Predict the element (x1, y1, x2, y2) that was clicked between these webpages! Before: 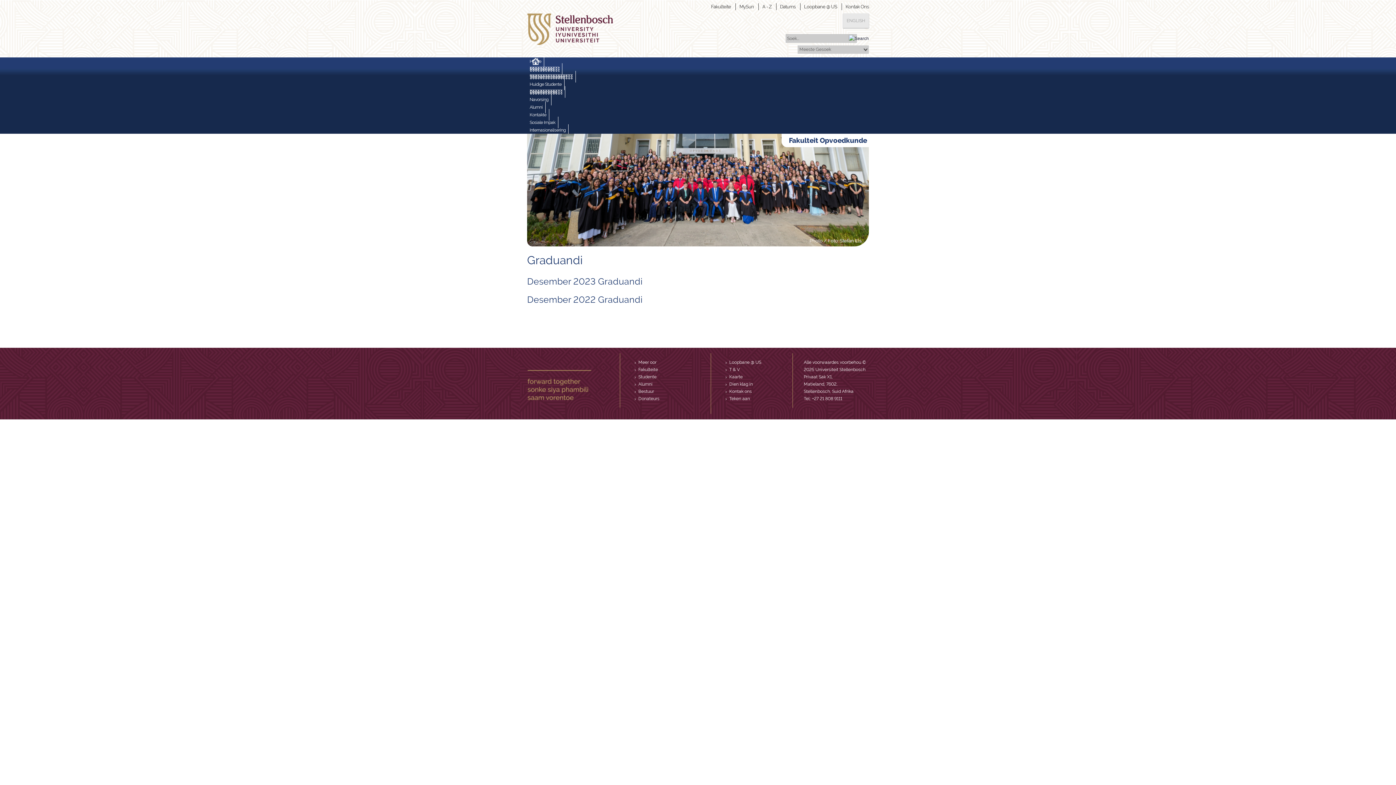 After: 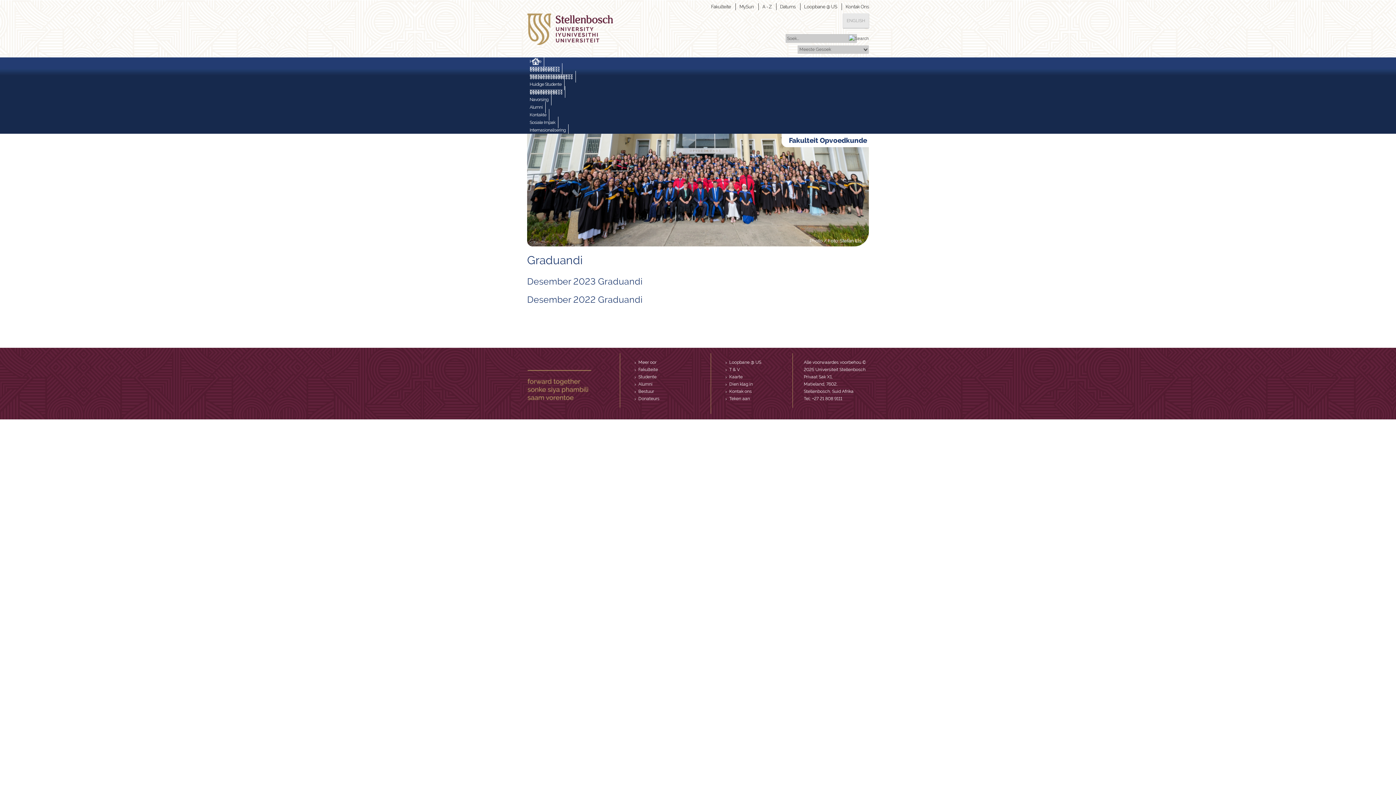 Action: bbox: (849, 35, 869, 40)